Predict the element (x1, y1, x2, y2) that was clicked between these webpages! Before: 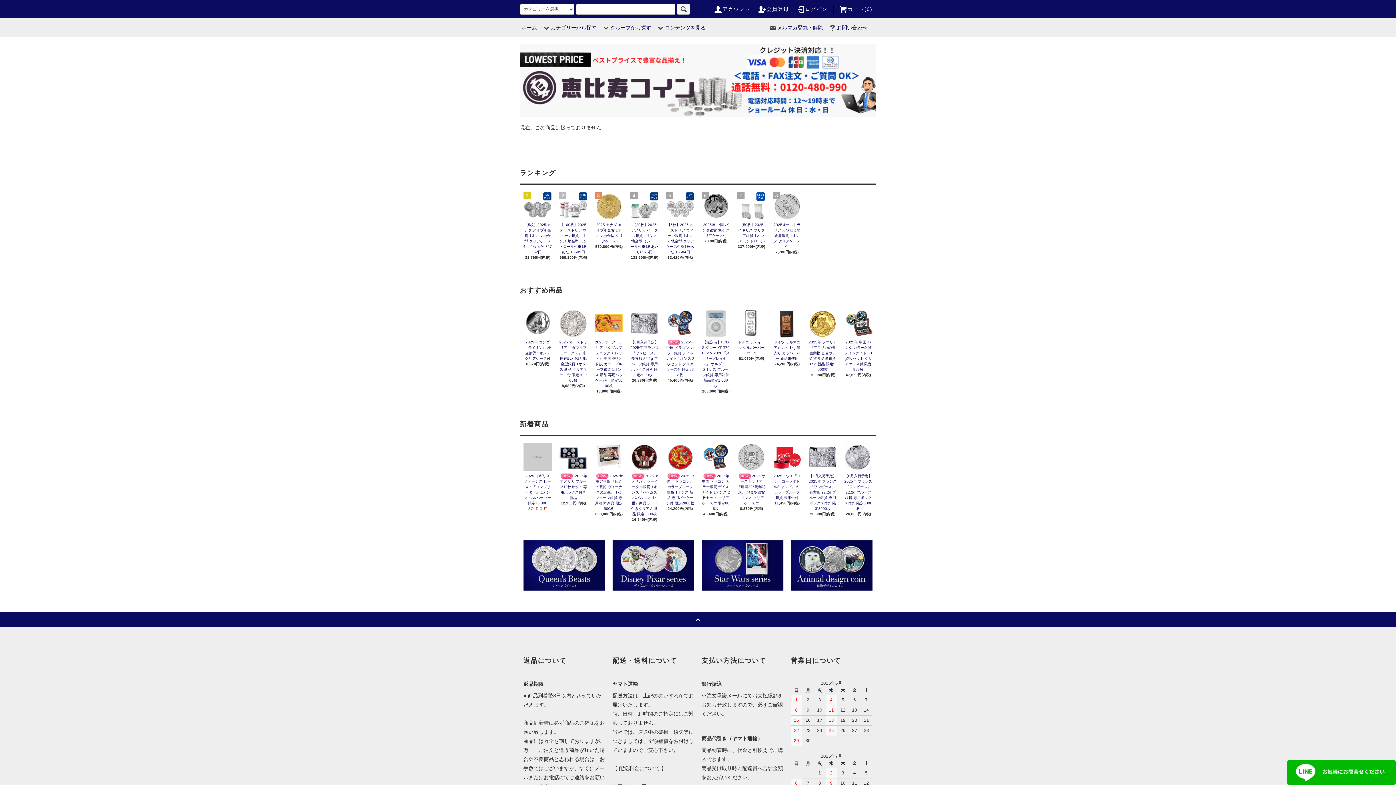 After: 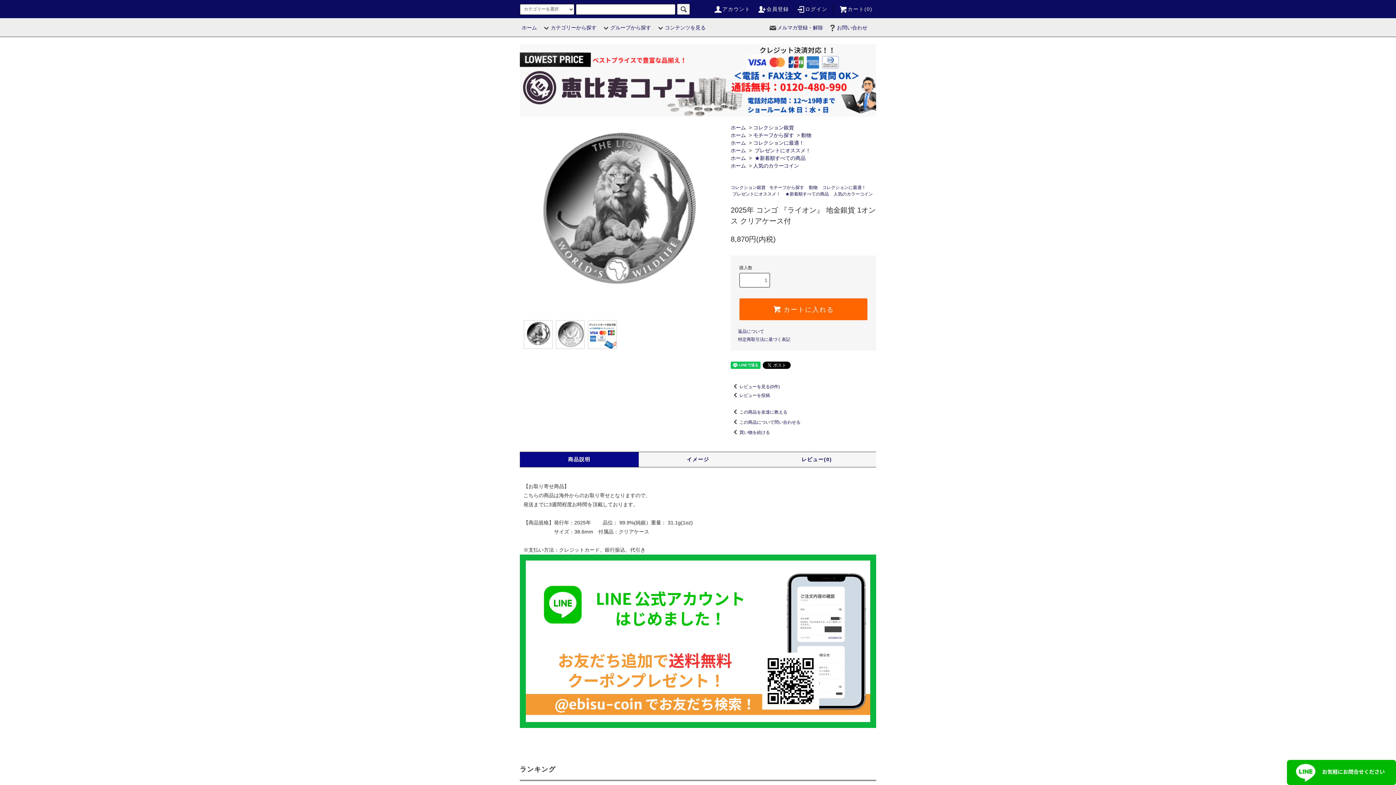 Action: bbox: (523, 337, 552, 361) label: 2025年 コンゴ 『ライオン』 地金銀貨 1オンス クリアケース付